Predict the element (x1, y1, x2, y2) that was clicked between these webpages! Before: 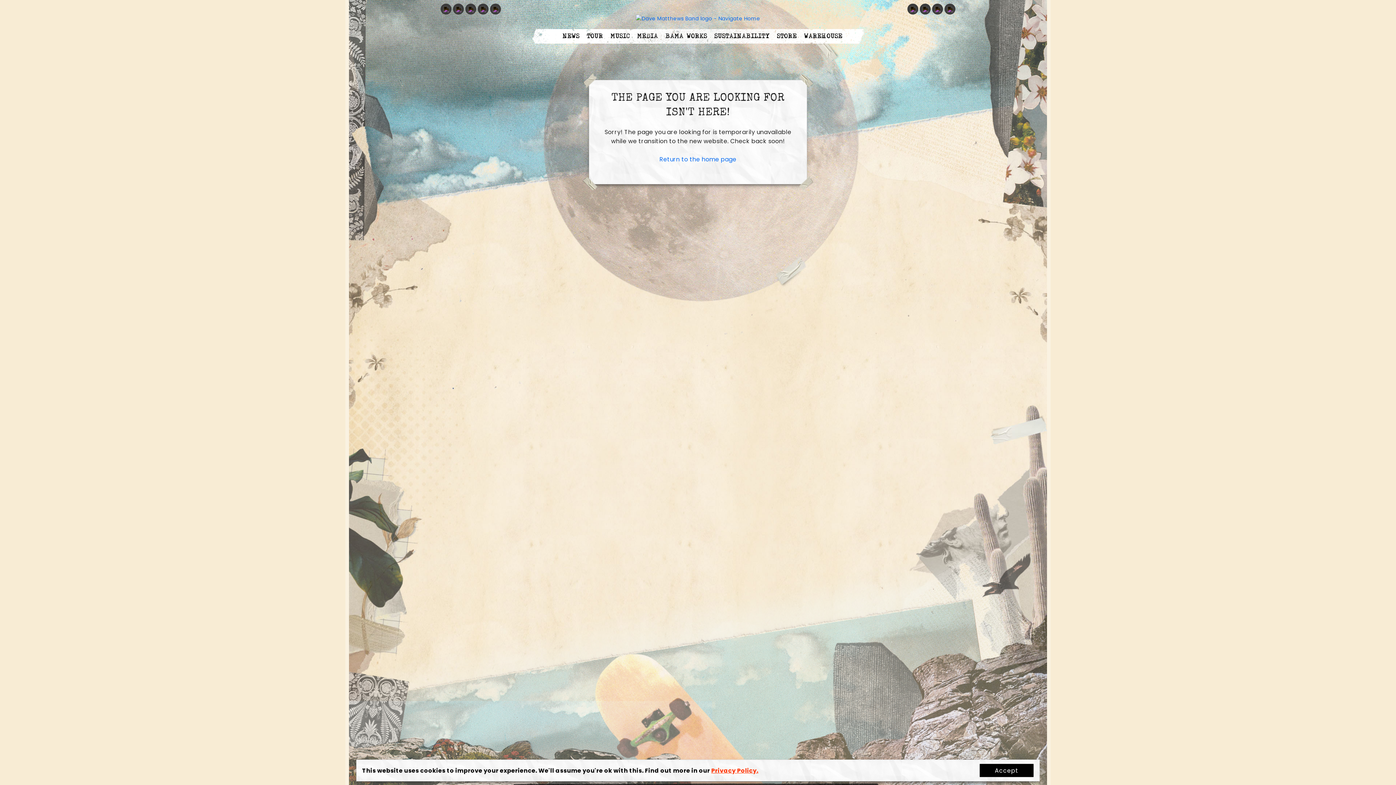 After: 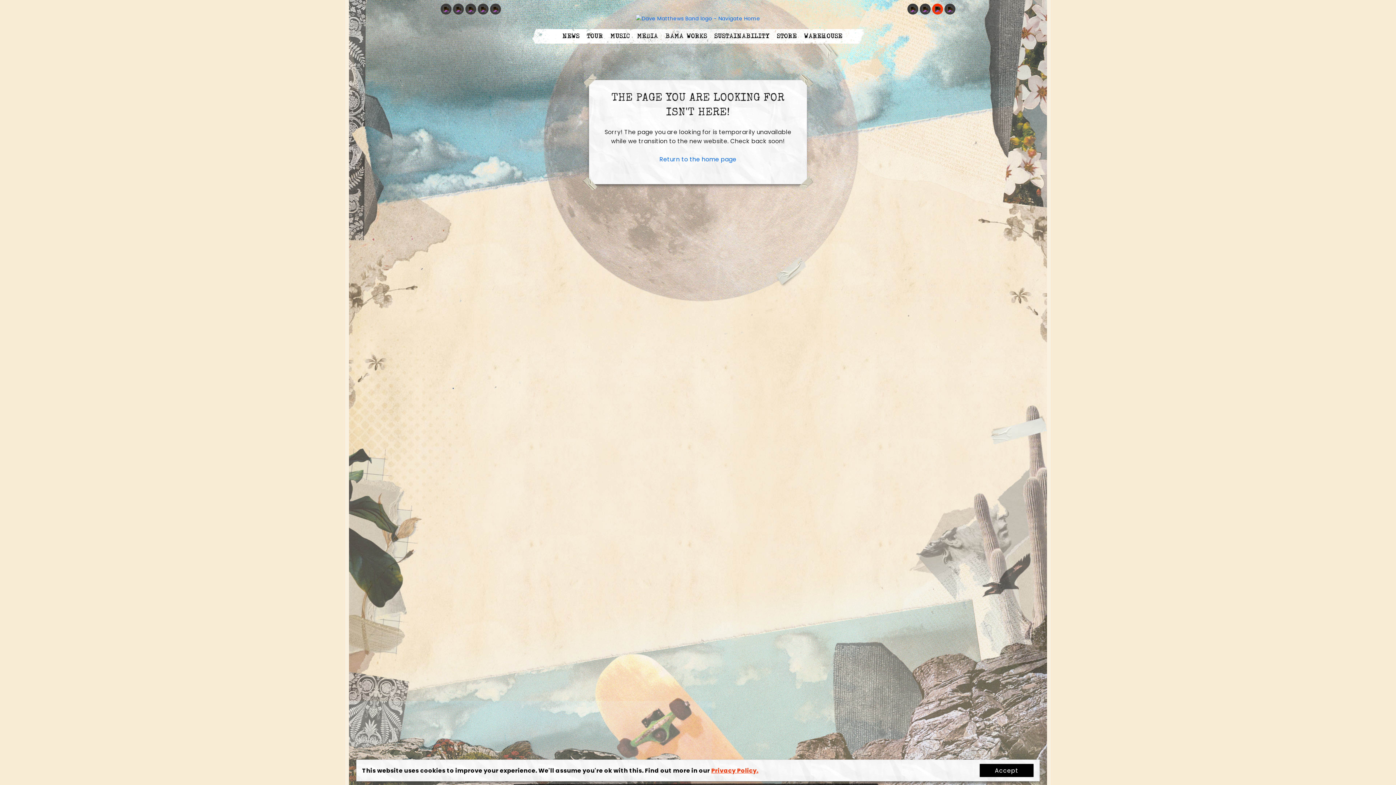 Action: bbox: (935, 6, 940, 12)